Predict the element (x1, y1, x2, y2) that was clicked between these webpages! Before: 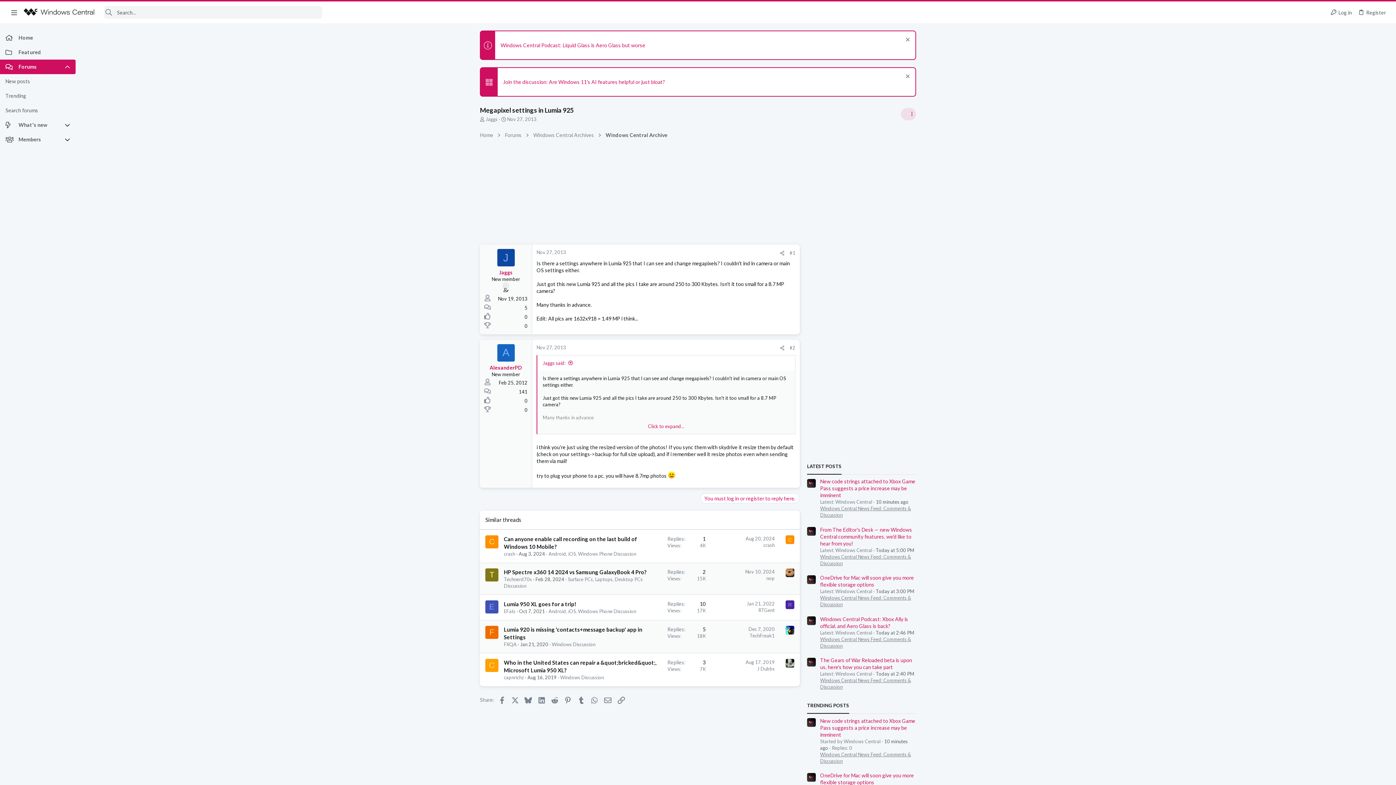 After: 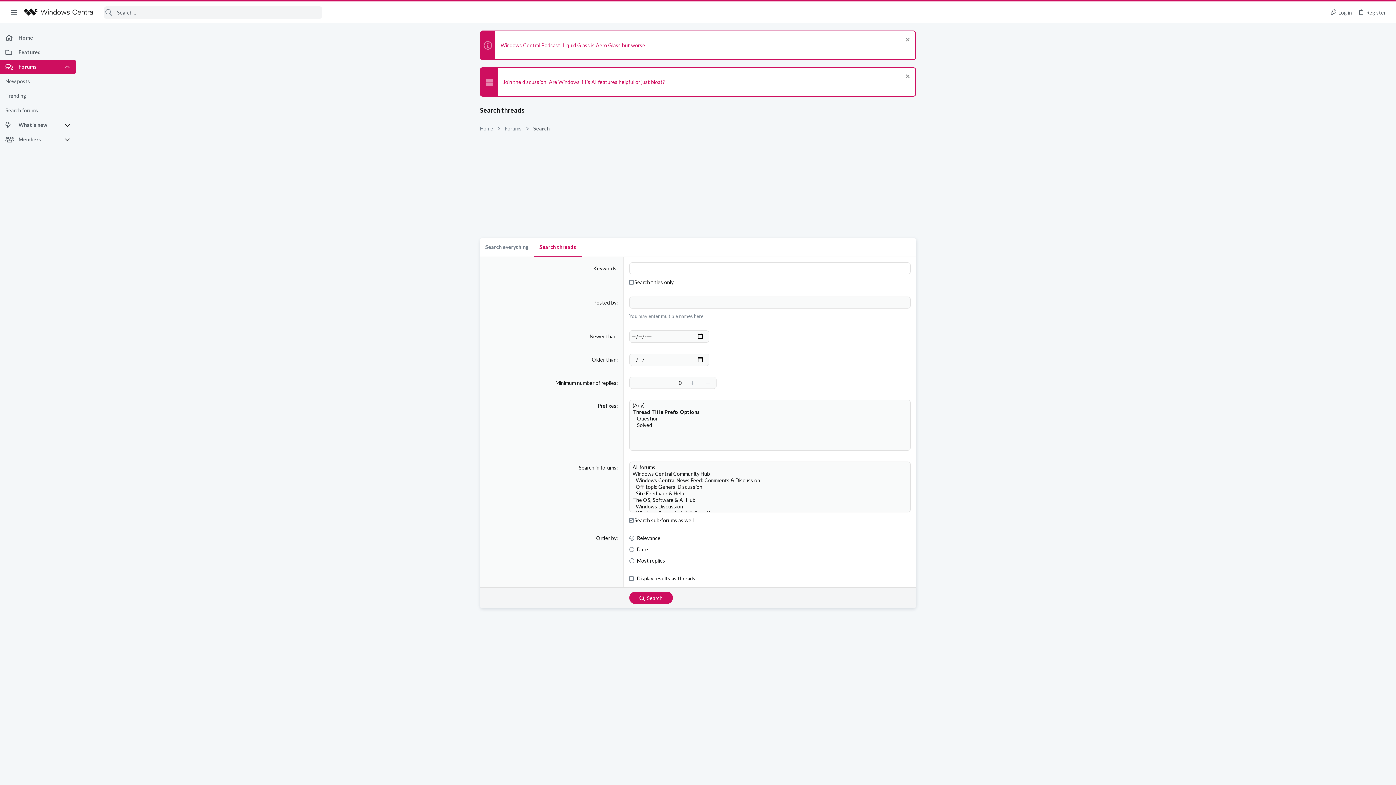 Action: bbox: (0, 103, 75, 117) label: Search forums